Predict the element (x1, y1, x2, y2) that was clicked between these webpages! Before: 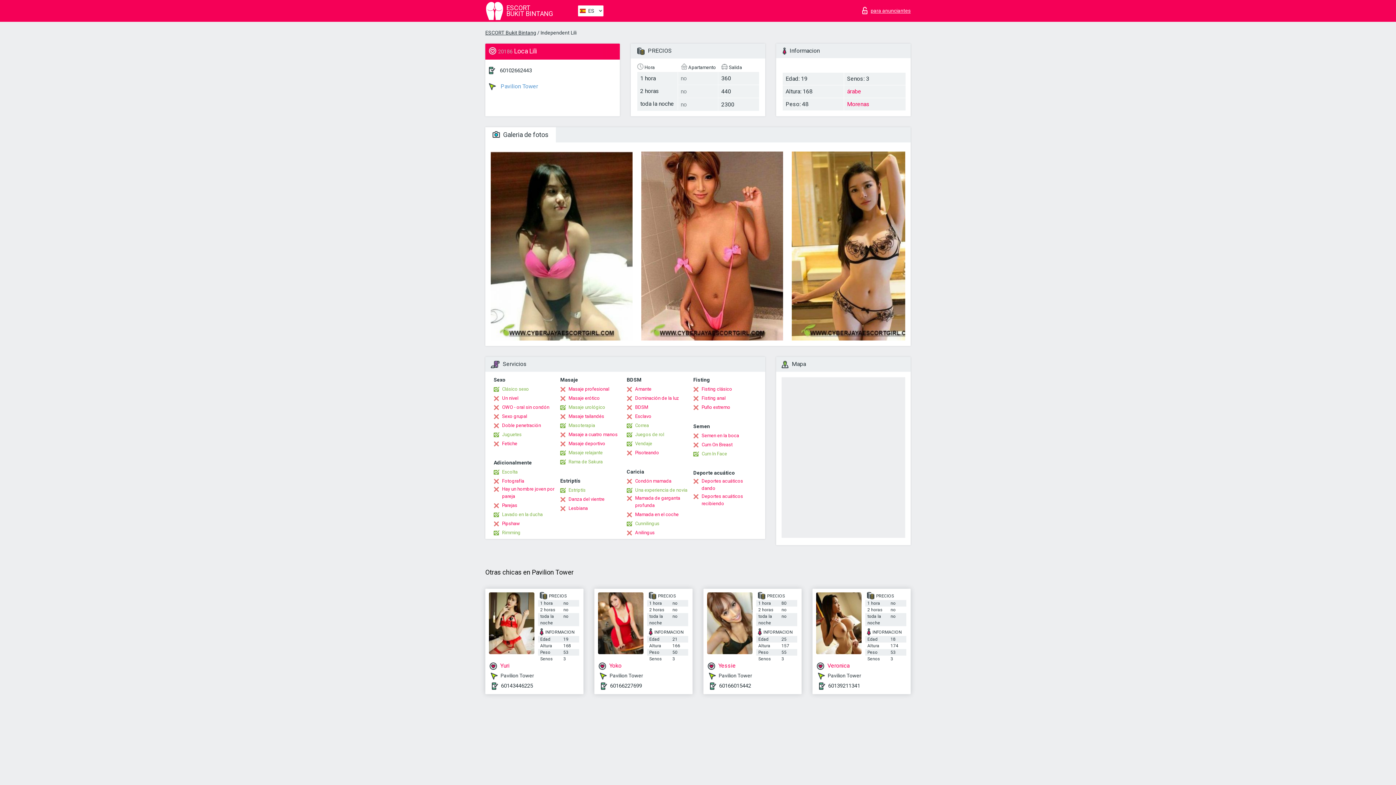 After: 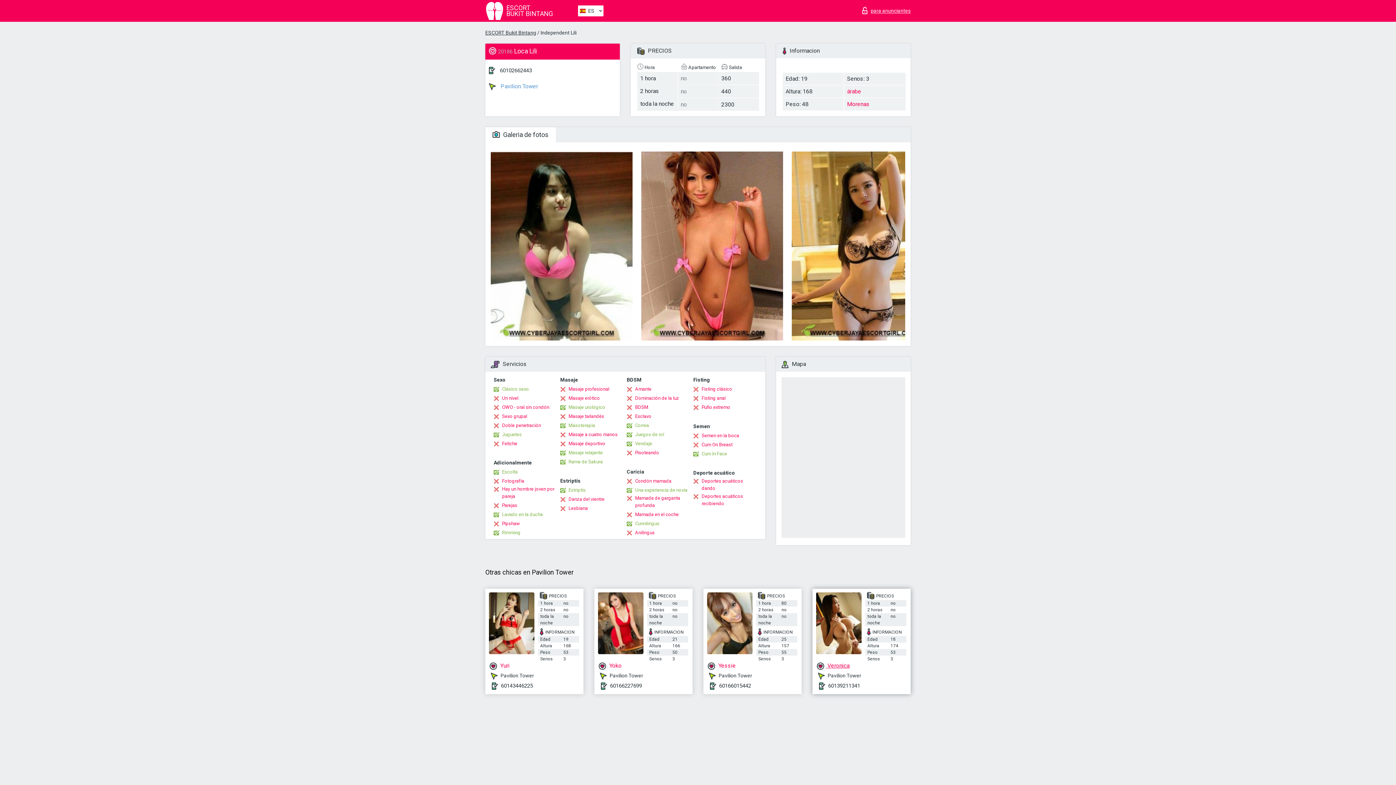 Action: label:  Veronica bbox: (816, 662, 907, 670)